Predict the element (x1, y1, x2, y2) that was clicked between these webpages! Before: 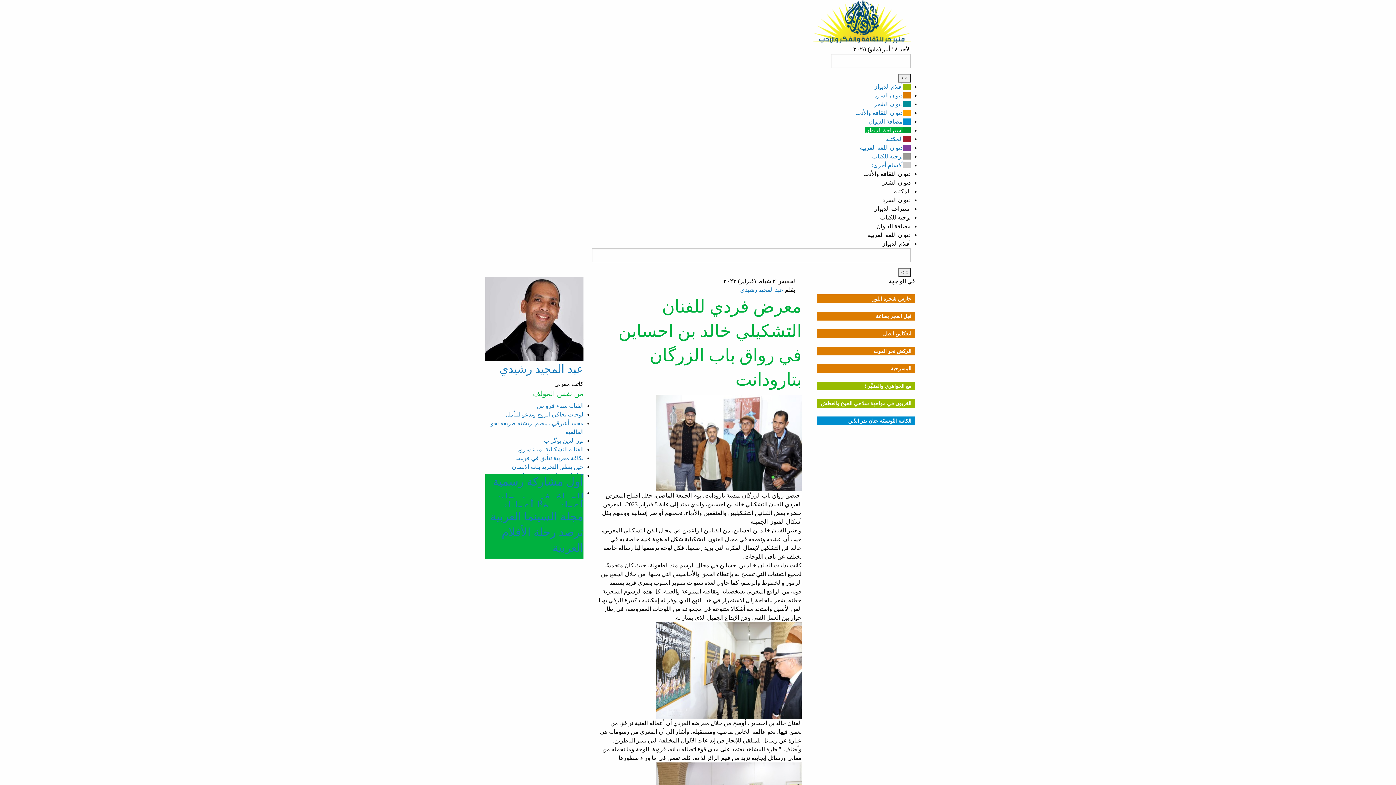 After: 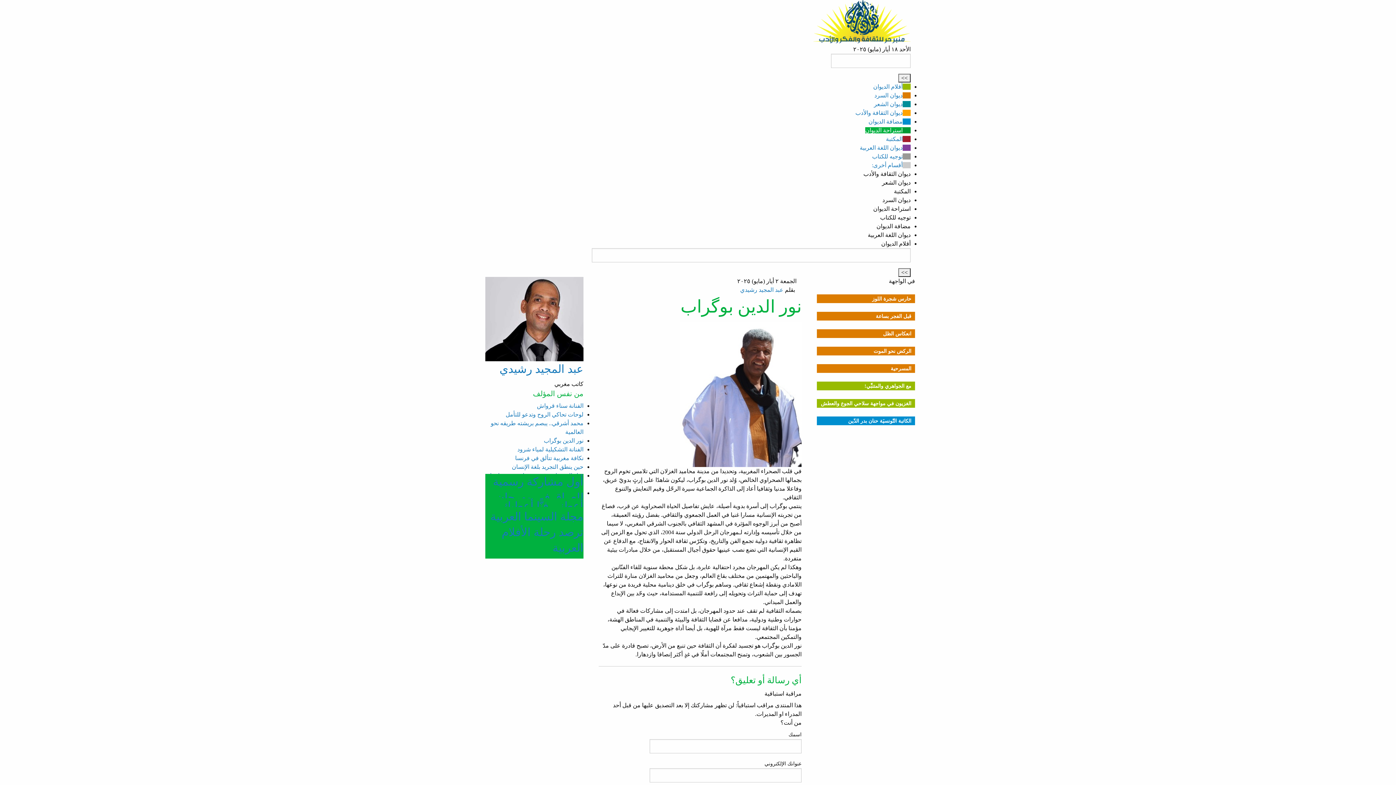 Action: label: نور الدين بوگراب bbox: (544, 437, 583, 443)